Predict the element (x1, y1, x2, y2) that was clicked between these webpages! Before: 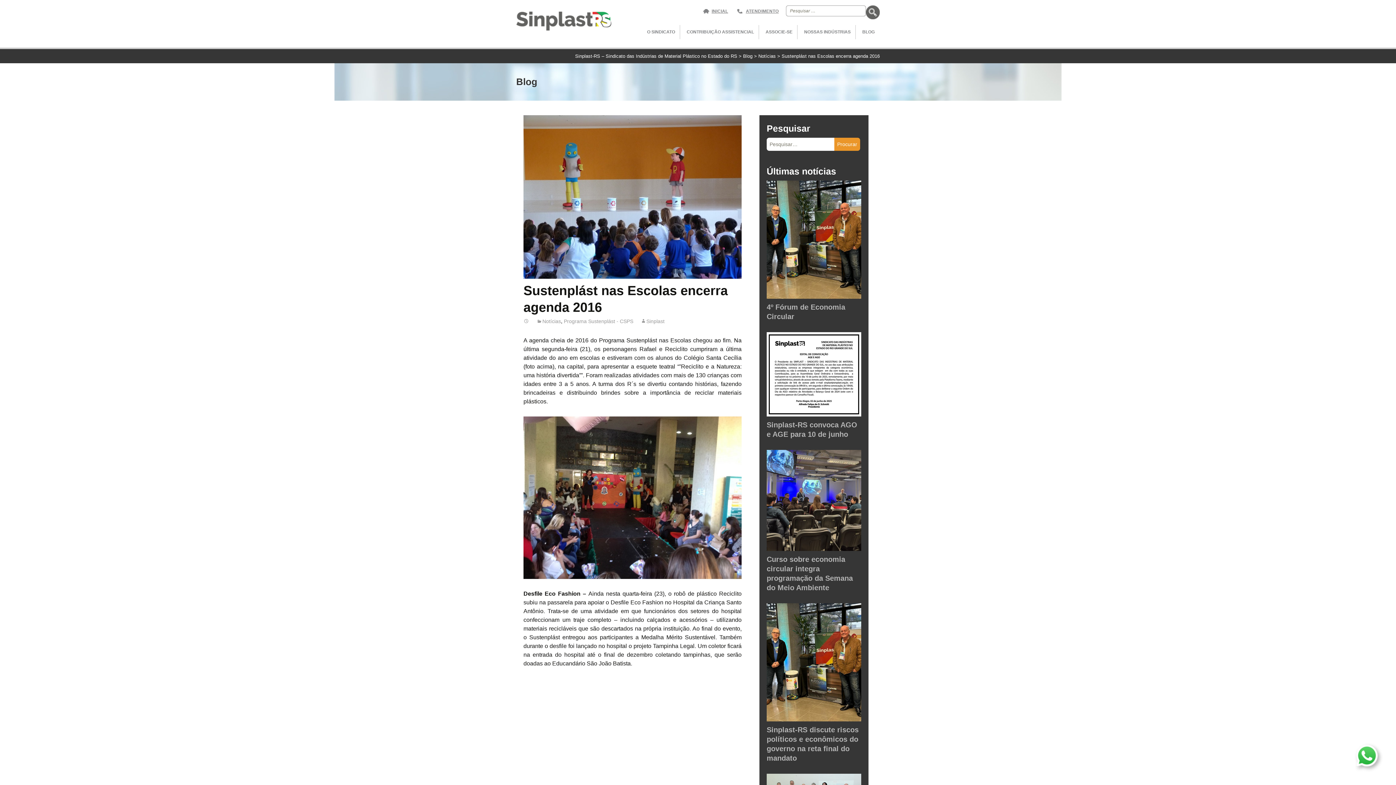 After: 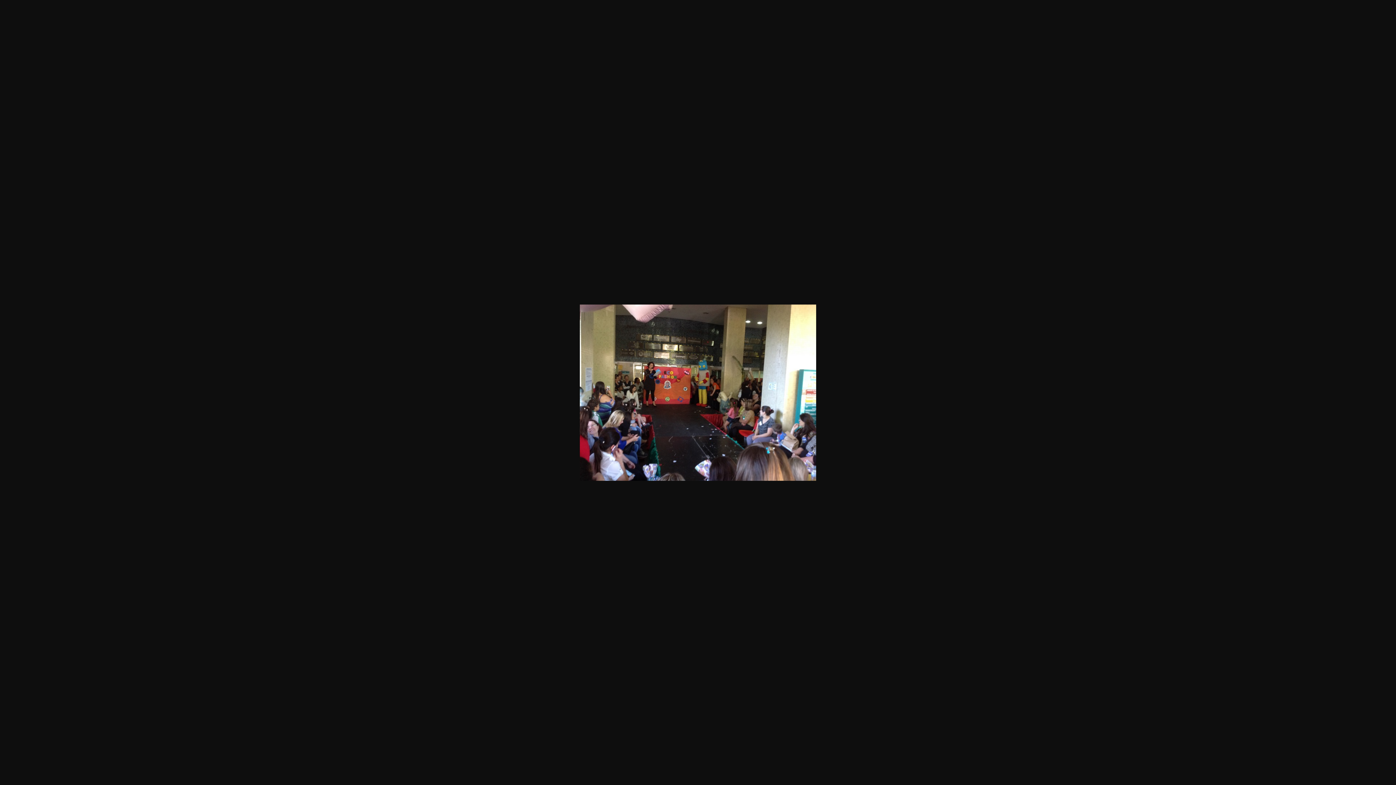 Action: bbox: (523, 494, 741, 500)